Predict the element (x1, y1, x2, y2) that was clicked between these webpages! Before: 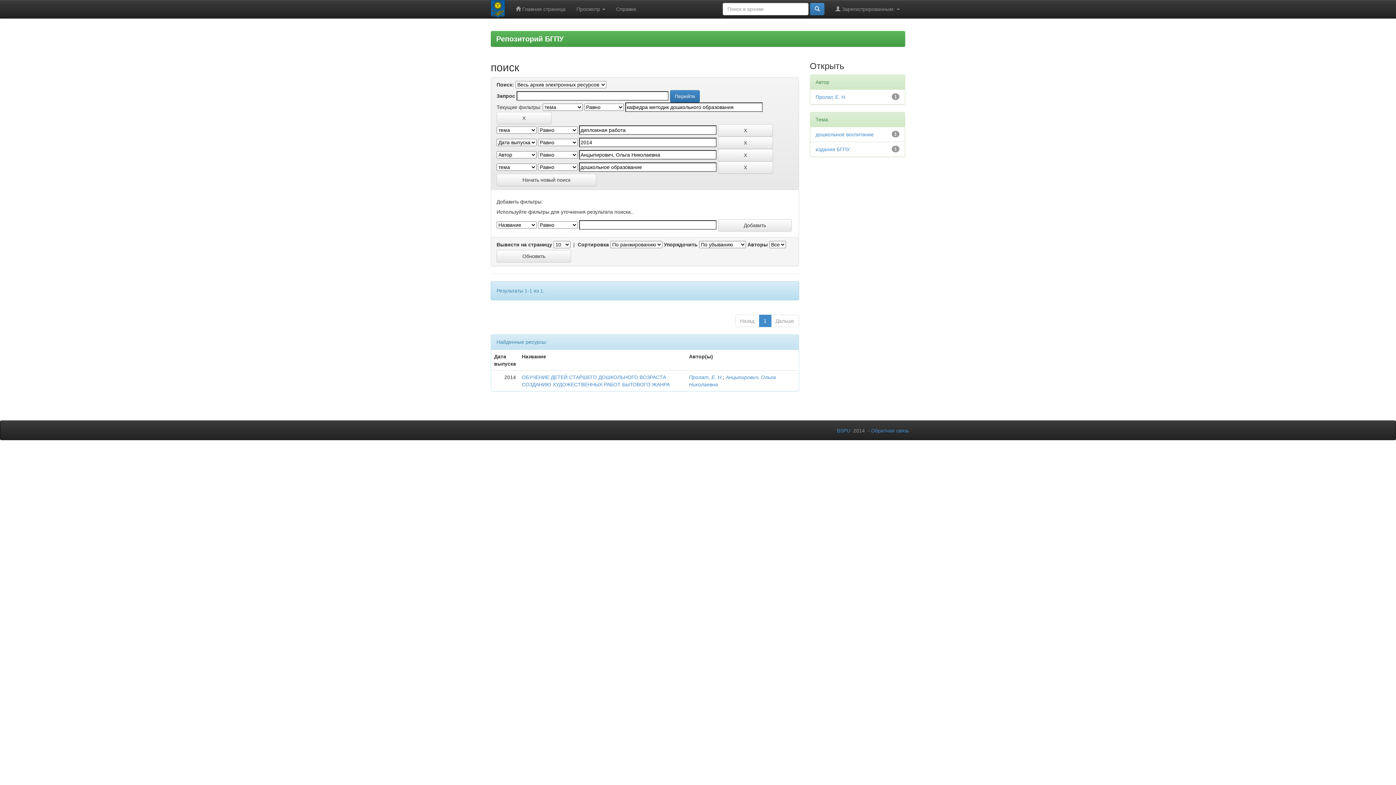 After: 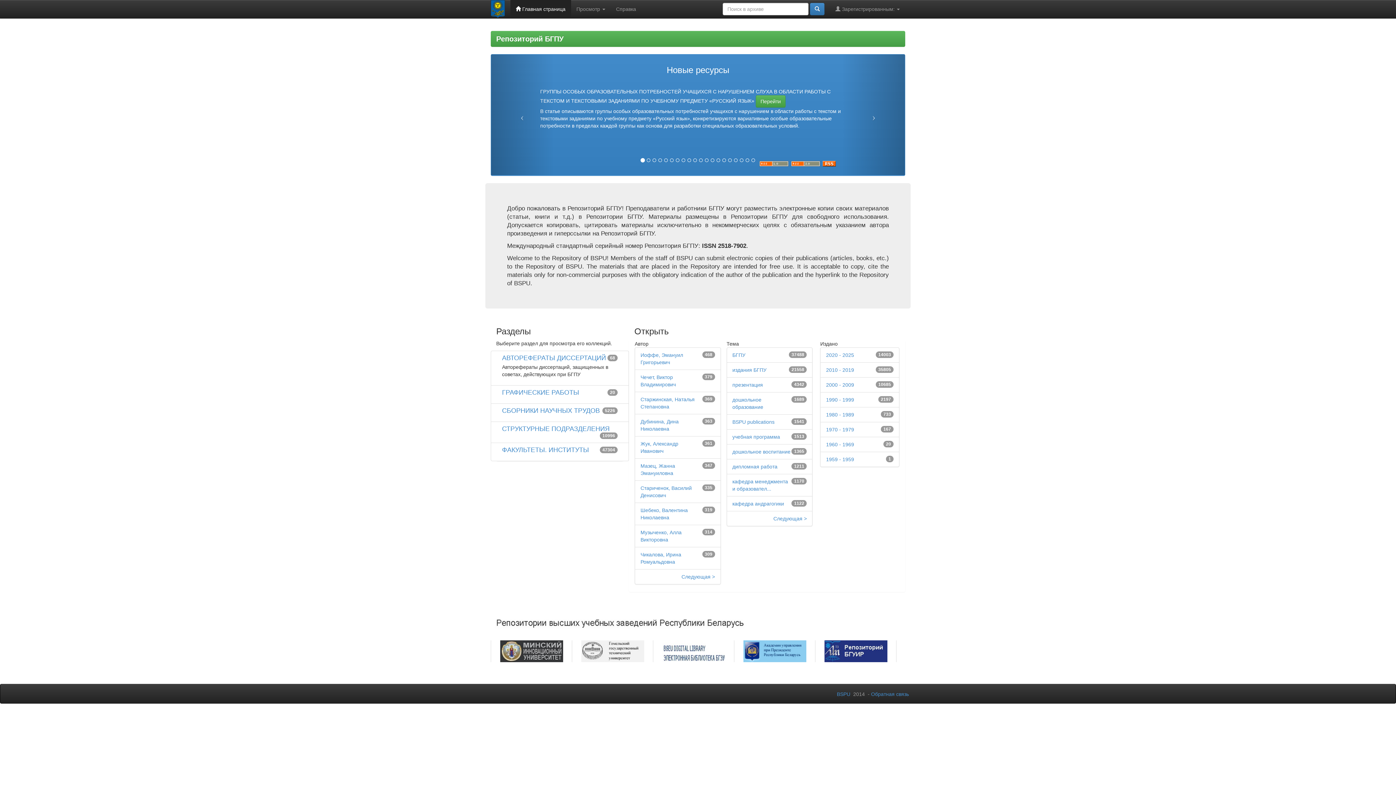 Action: bbox: (485, 0, 510, 18)